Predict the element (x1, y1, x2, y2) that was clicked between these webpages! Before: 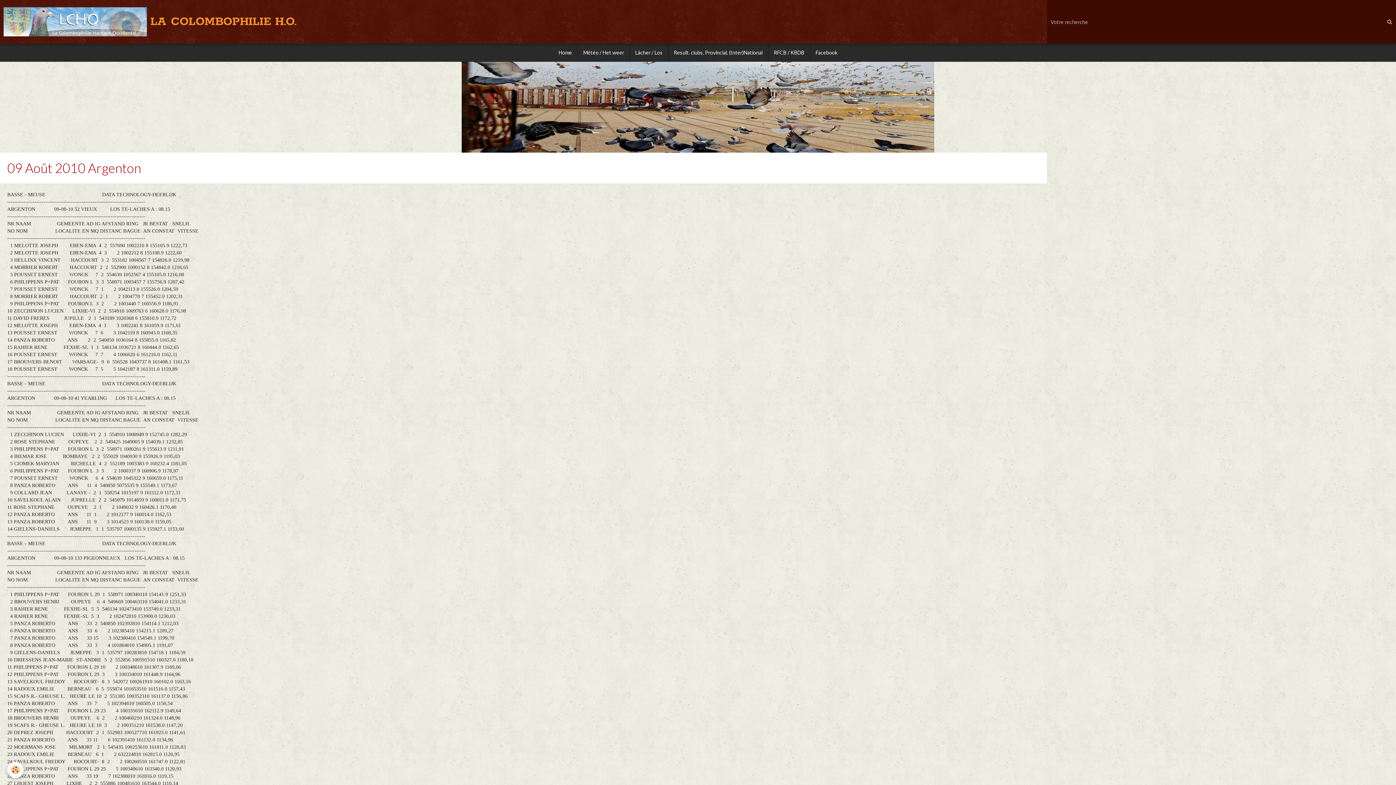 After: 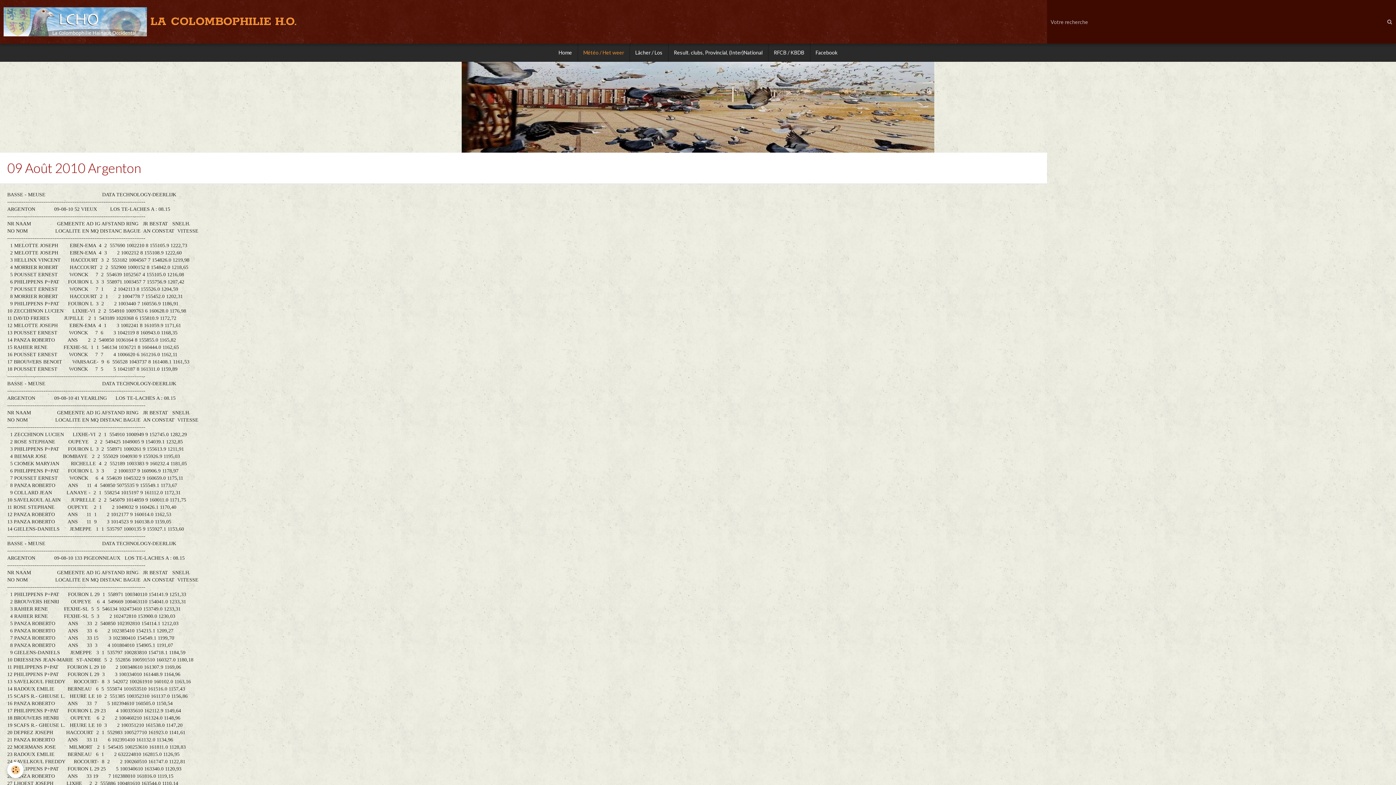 Action: label: Météo / Het weer bbox: (578, 43, 629, 61)